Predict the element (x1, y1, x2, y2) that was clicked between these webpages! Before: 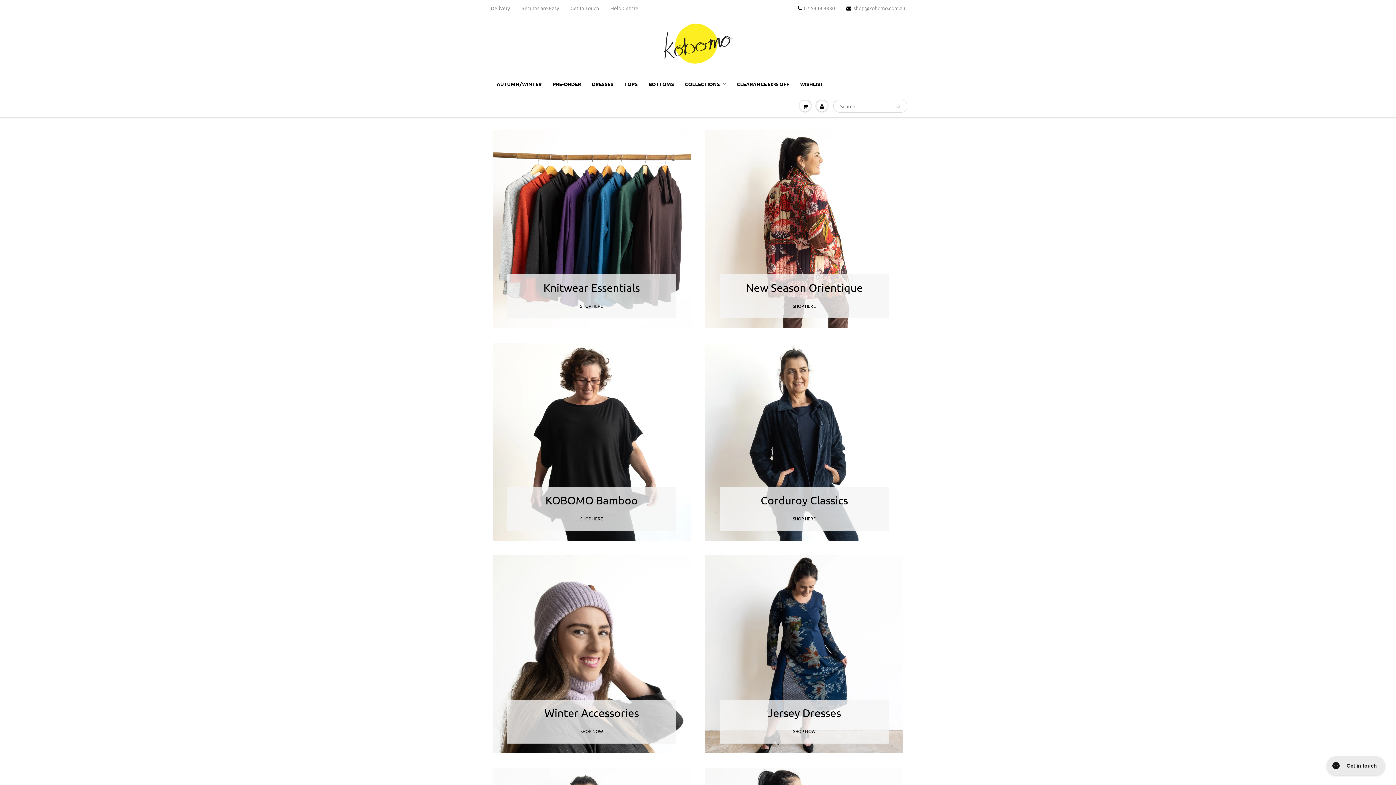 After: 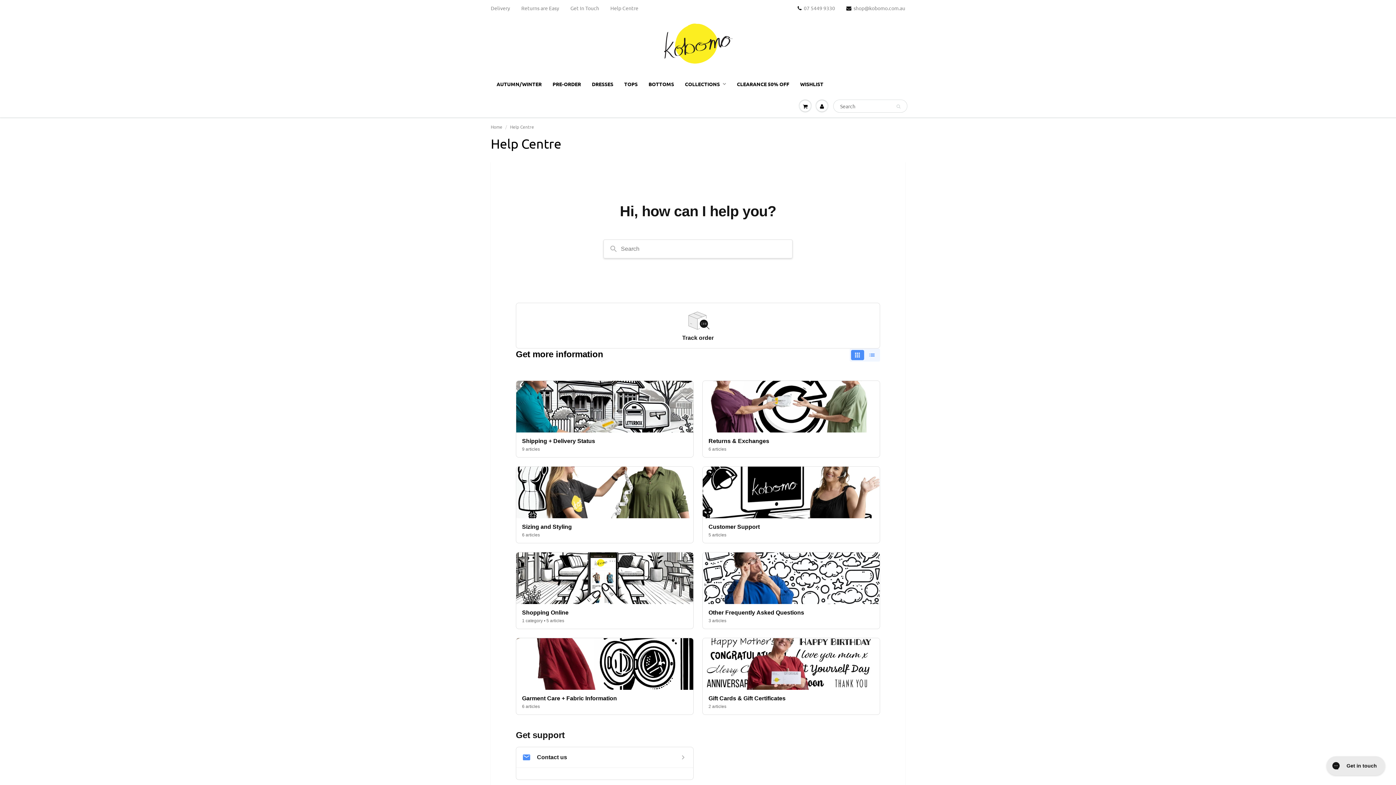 Action: bbox: (610, 4, 638, 11) label: Help Centre